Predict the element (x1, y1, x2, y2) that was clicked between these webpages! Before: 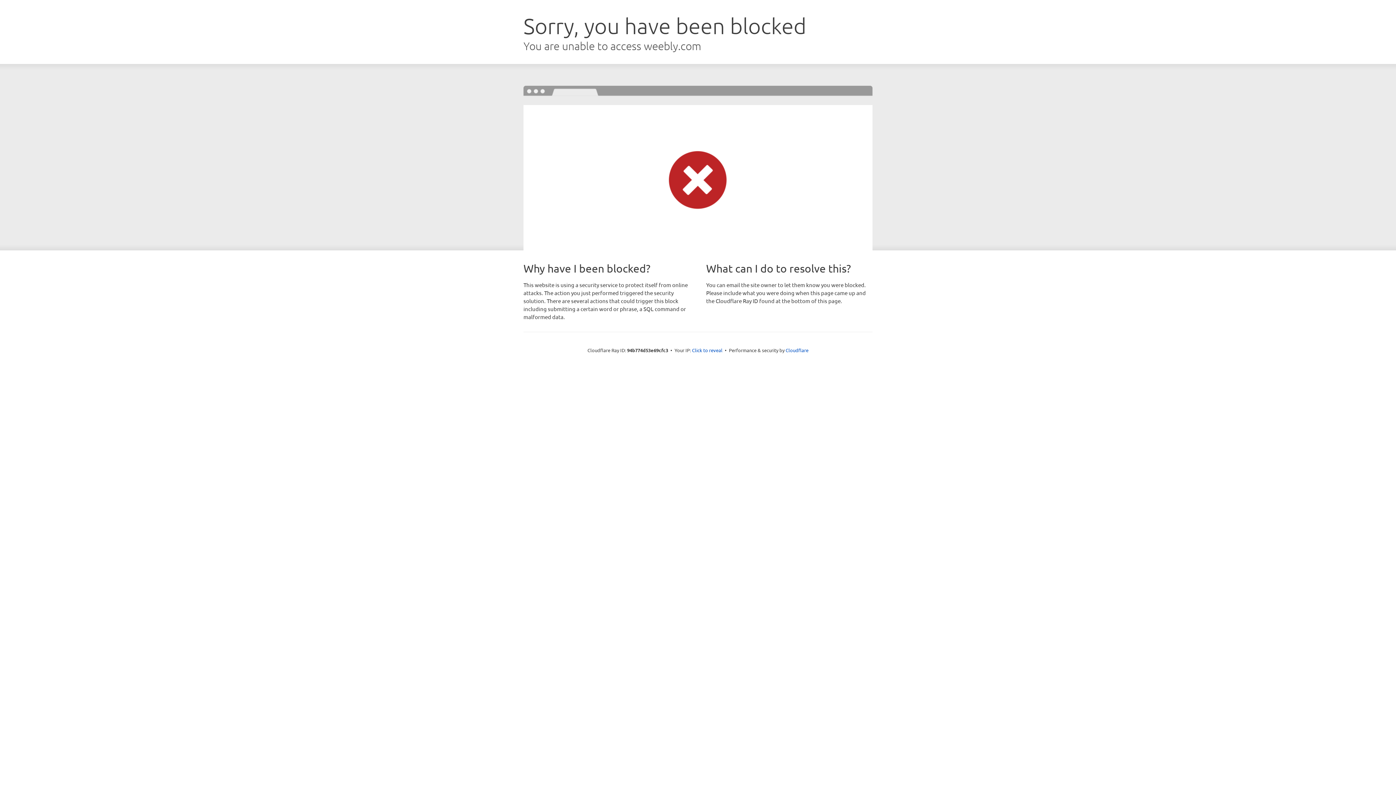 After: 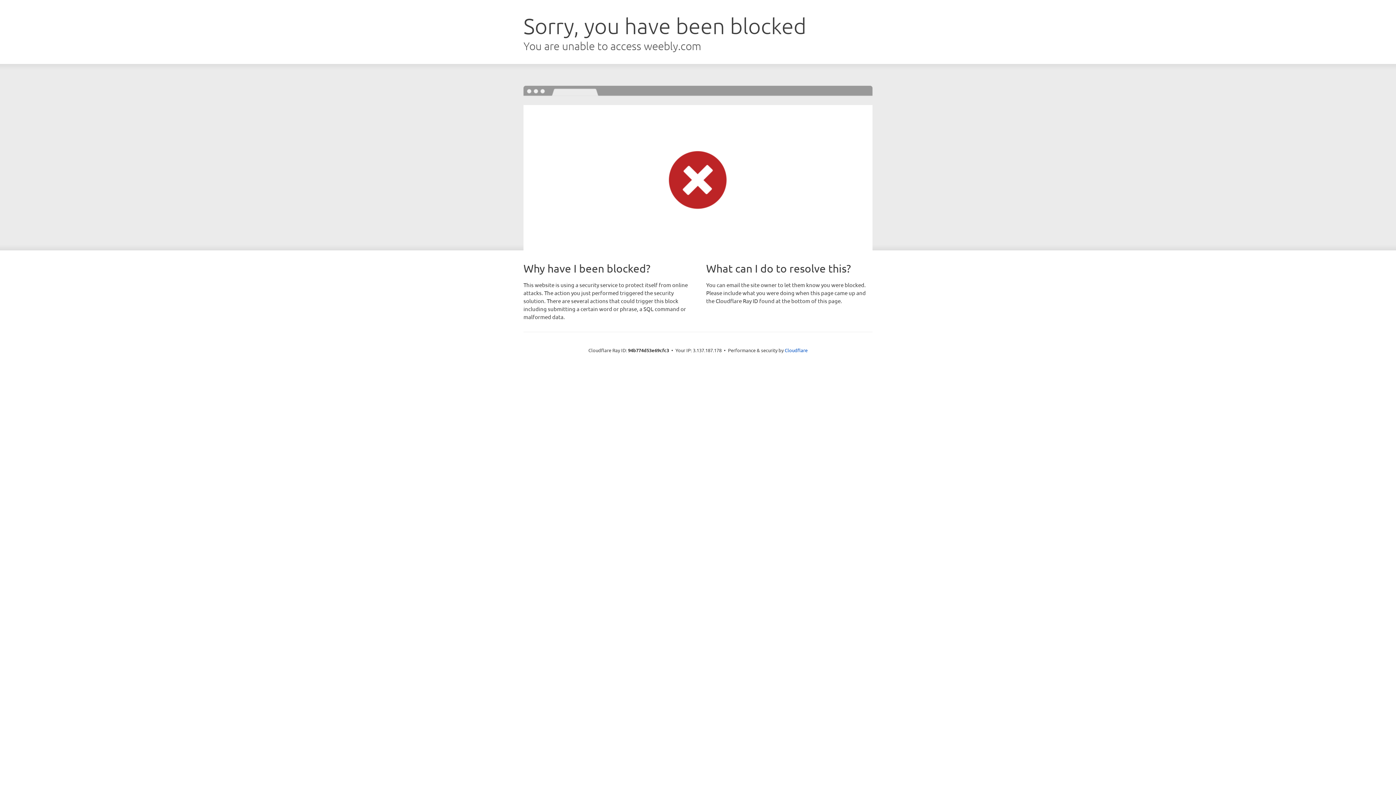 Action: label: Click to reveal bbox: (692, 346, 722, 353)